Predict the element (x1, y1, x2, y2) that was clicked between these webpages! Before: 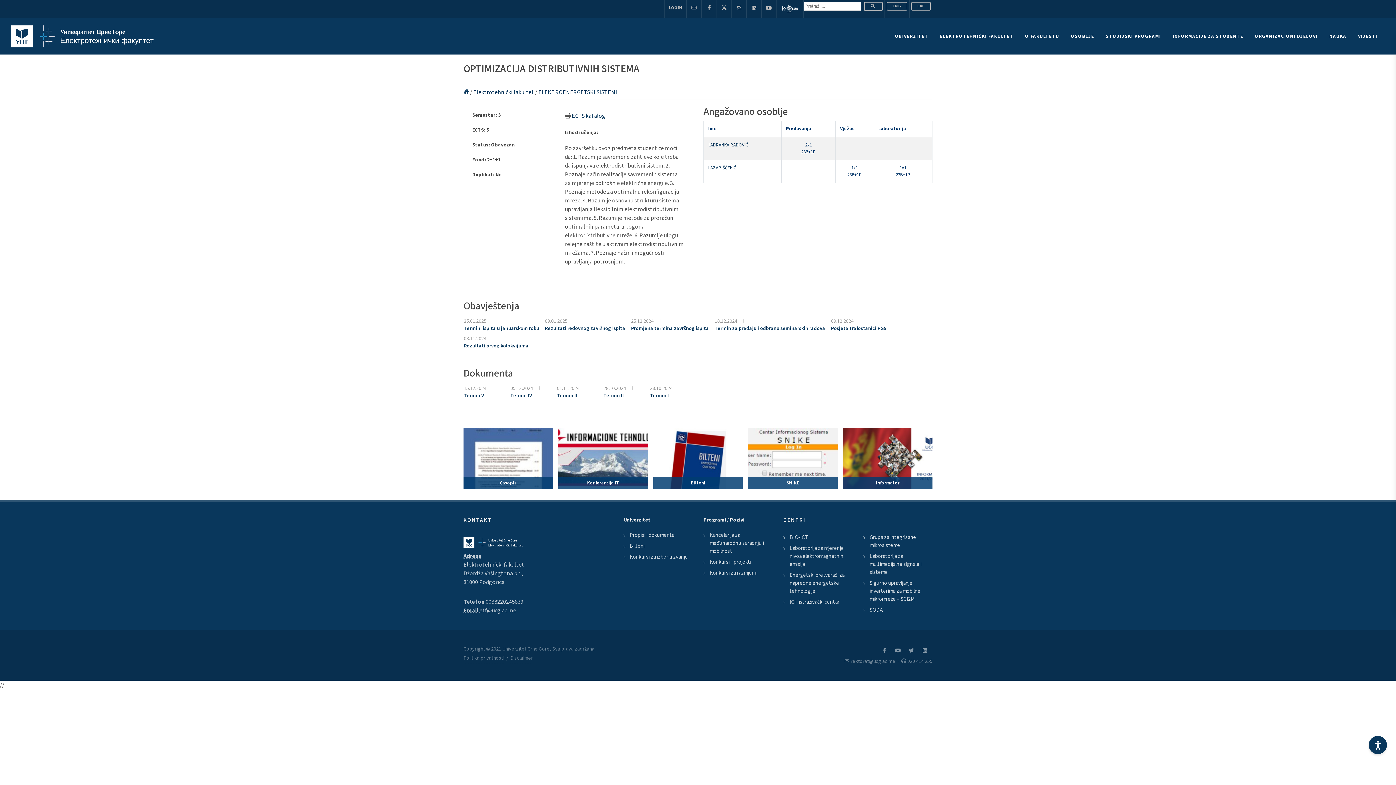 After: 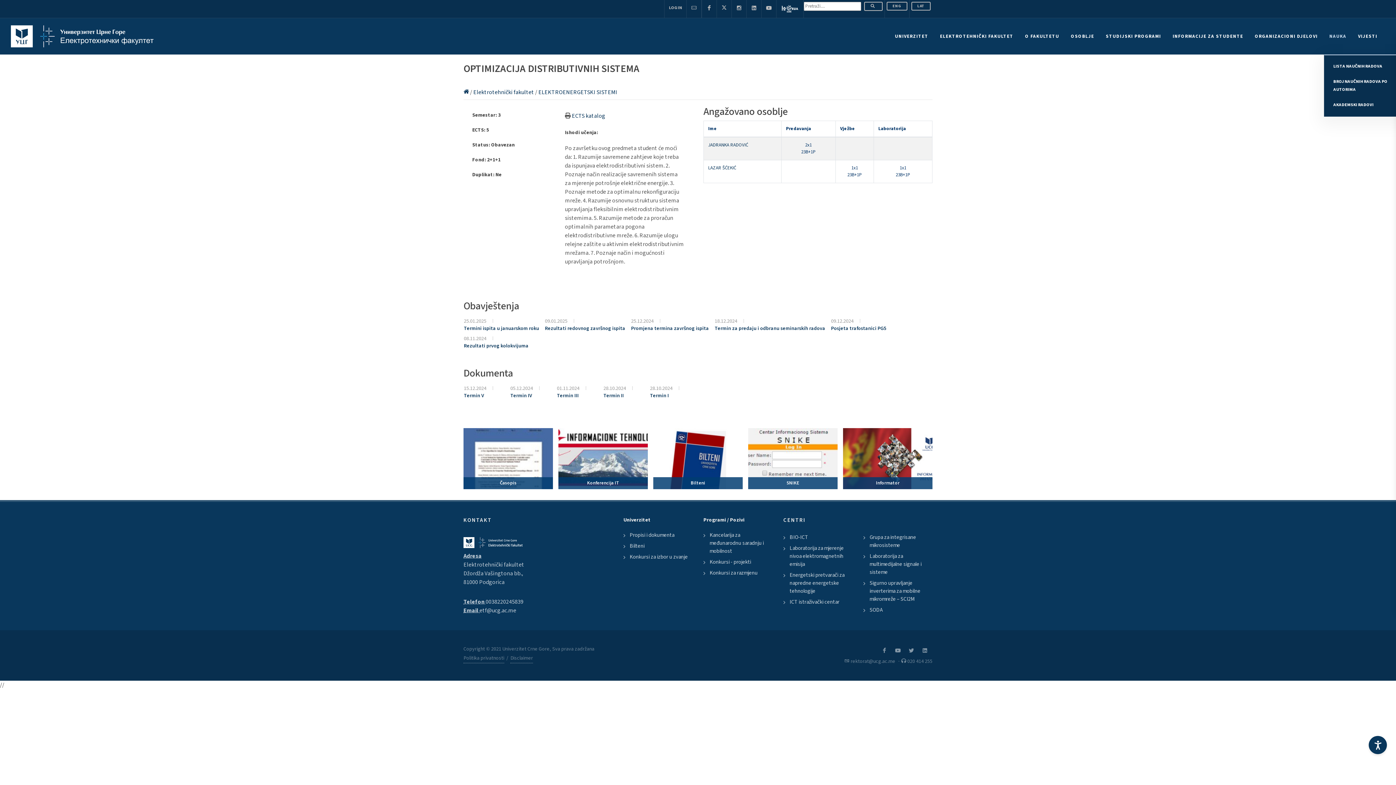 Action: label: NAUKA bbox: (1324, 18, 1352, 54)